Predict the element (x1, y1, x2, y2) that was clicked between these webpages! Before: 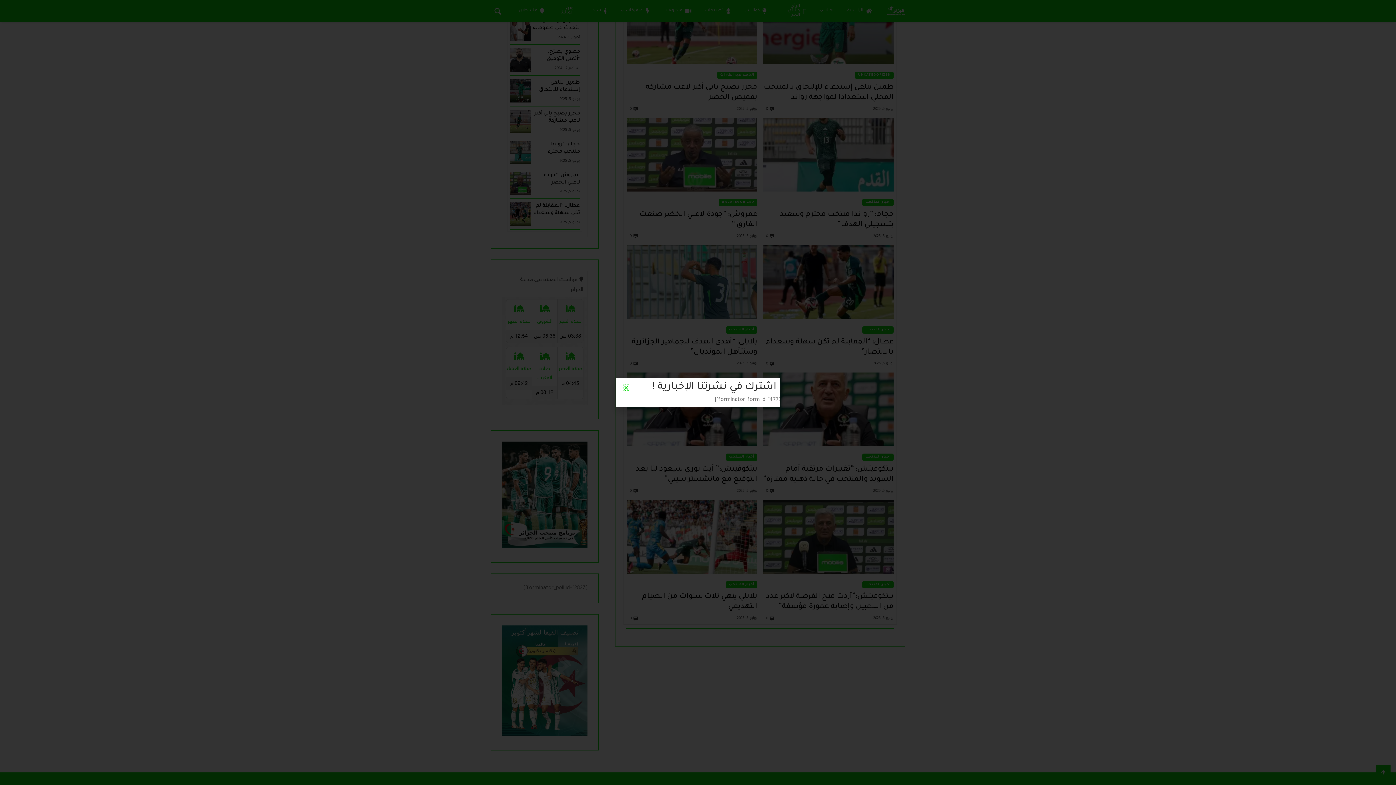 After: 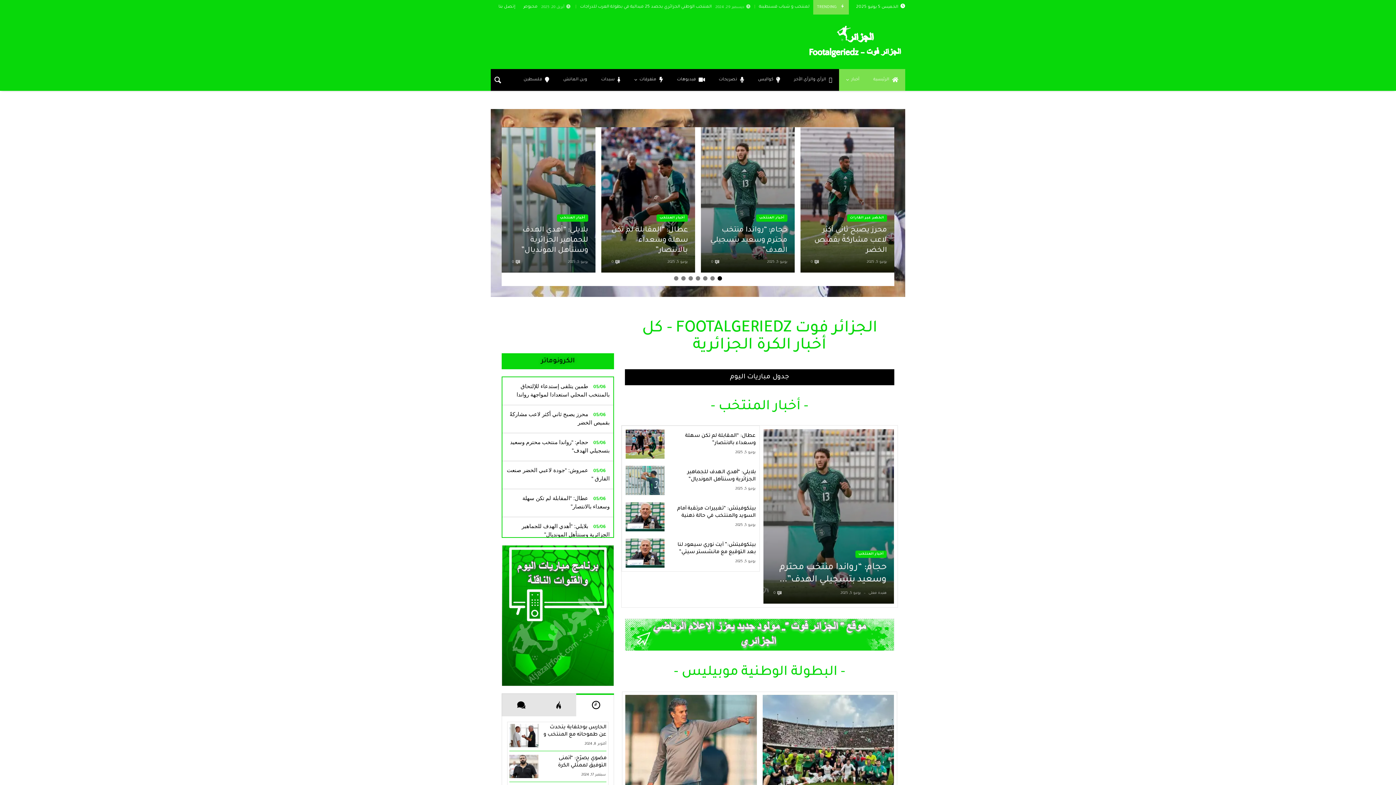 Action: label: الرئيسية bbox: (840, 0, 879, 21)